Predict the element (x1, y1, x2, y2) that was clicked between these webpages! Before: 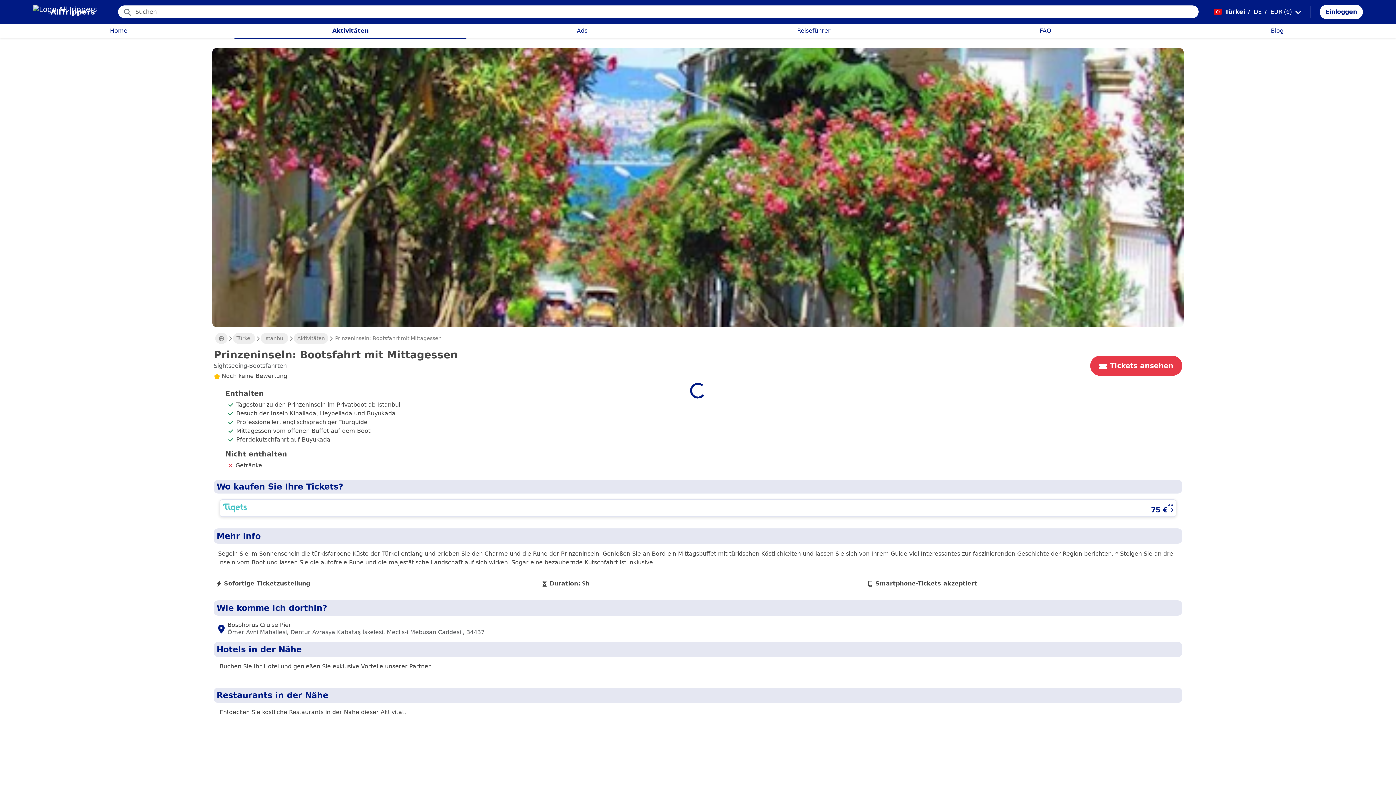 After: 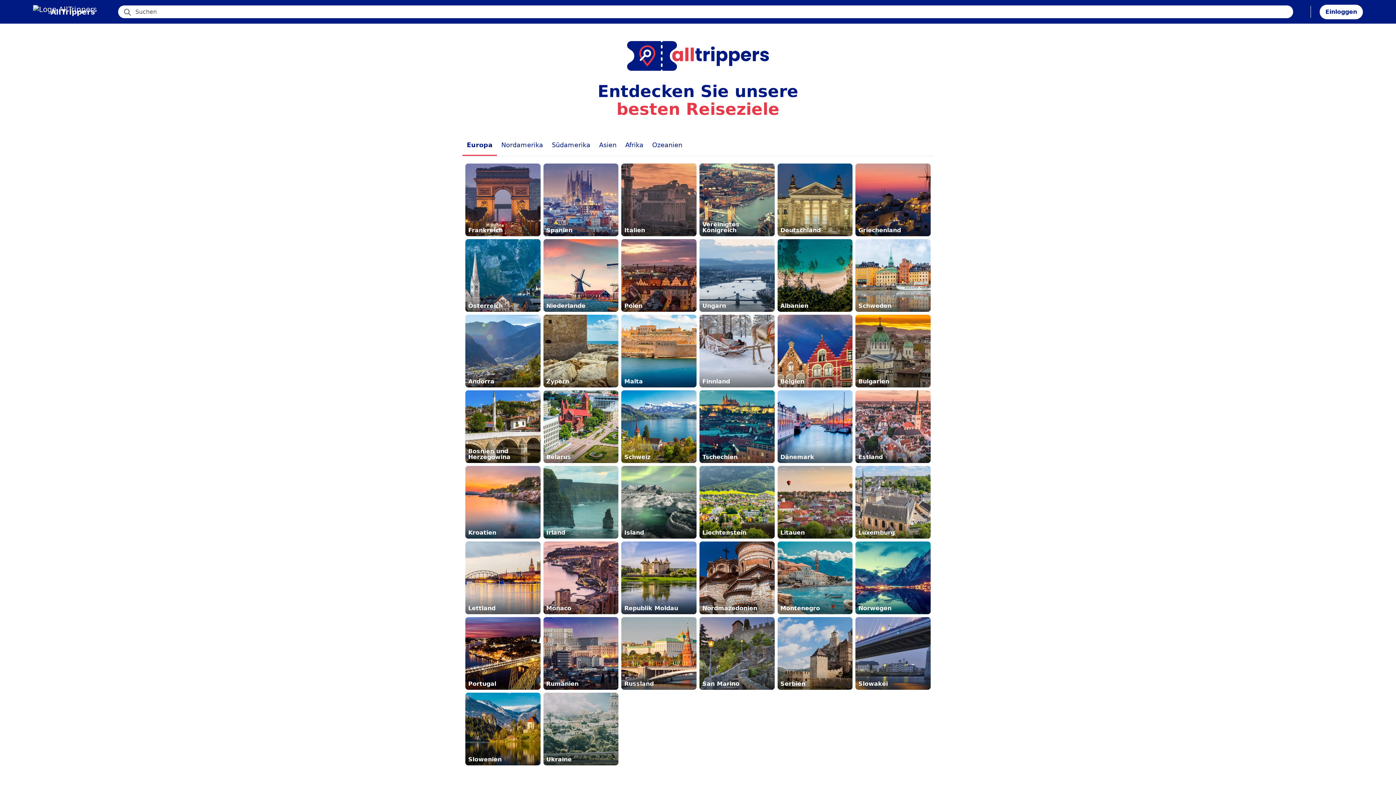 Action: bbox: (215, 333, 227, 344)